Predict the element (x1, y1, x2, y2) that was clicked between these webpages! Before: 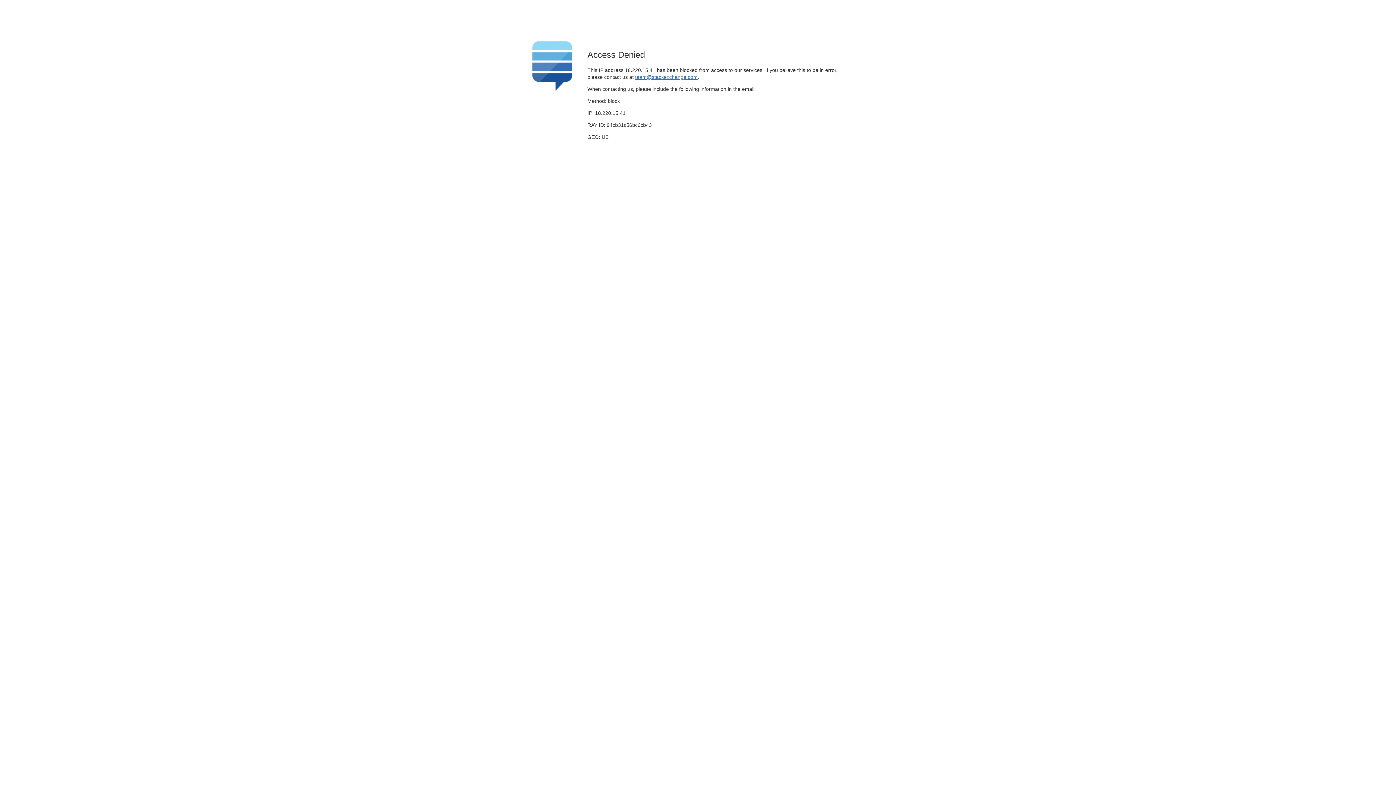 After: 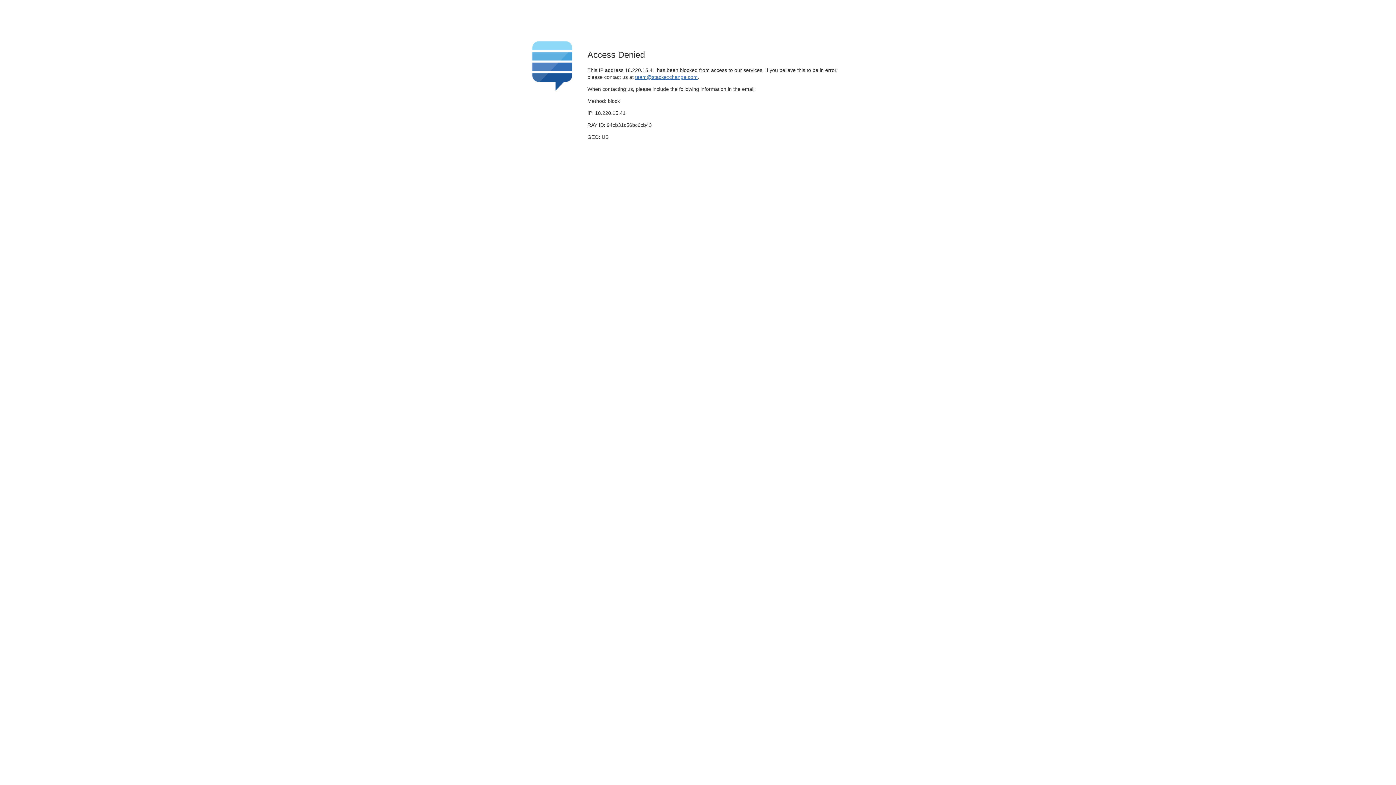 Action: bbox: (635, 74, 697, 79) label: team@stackexchange.com